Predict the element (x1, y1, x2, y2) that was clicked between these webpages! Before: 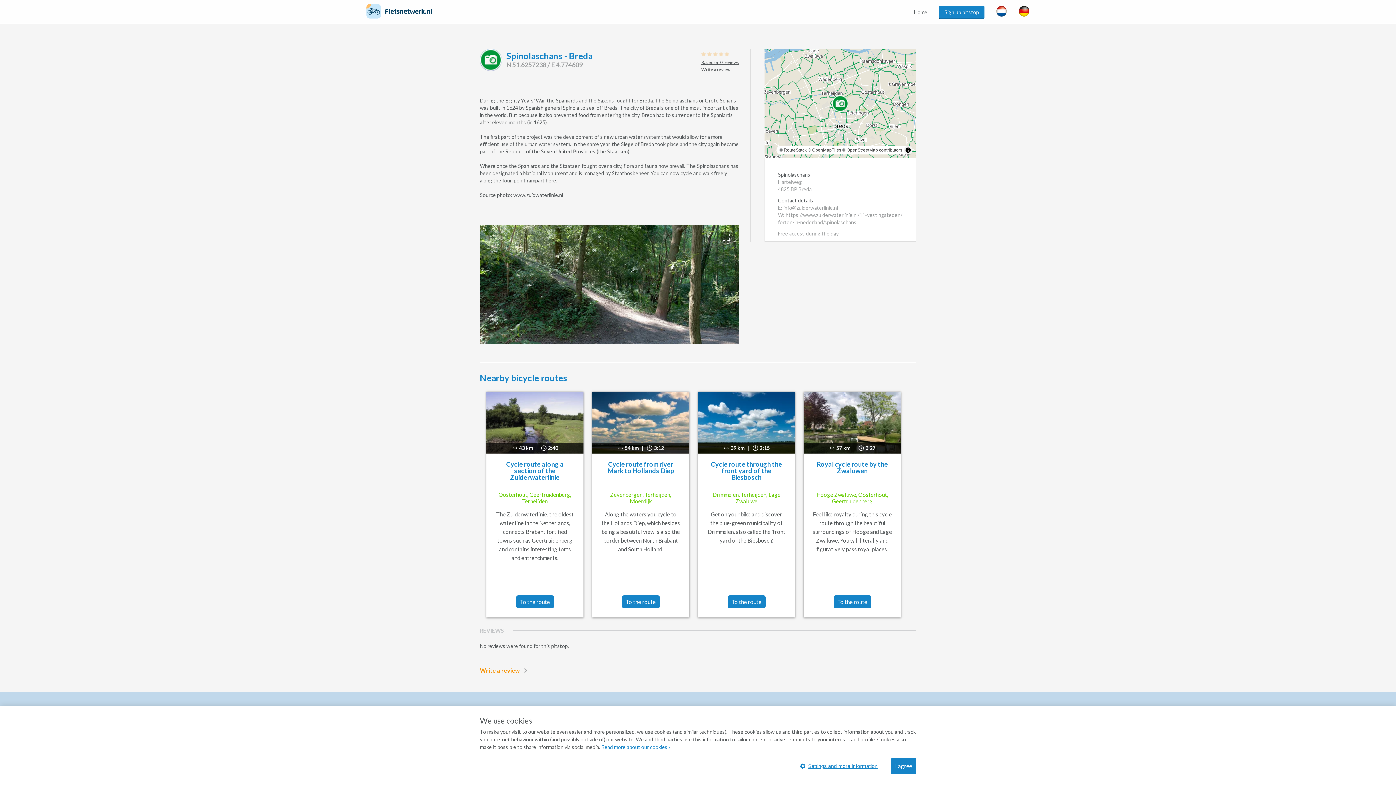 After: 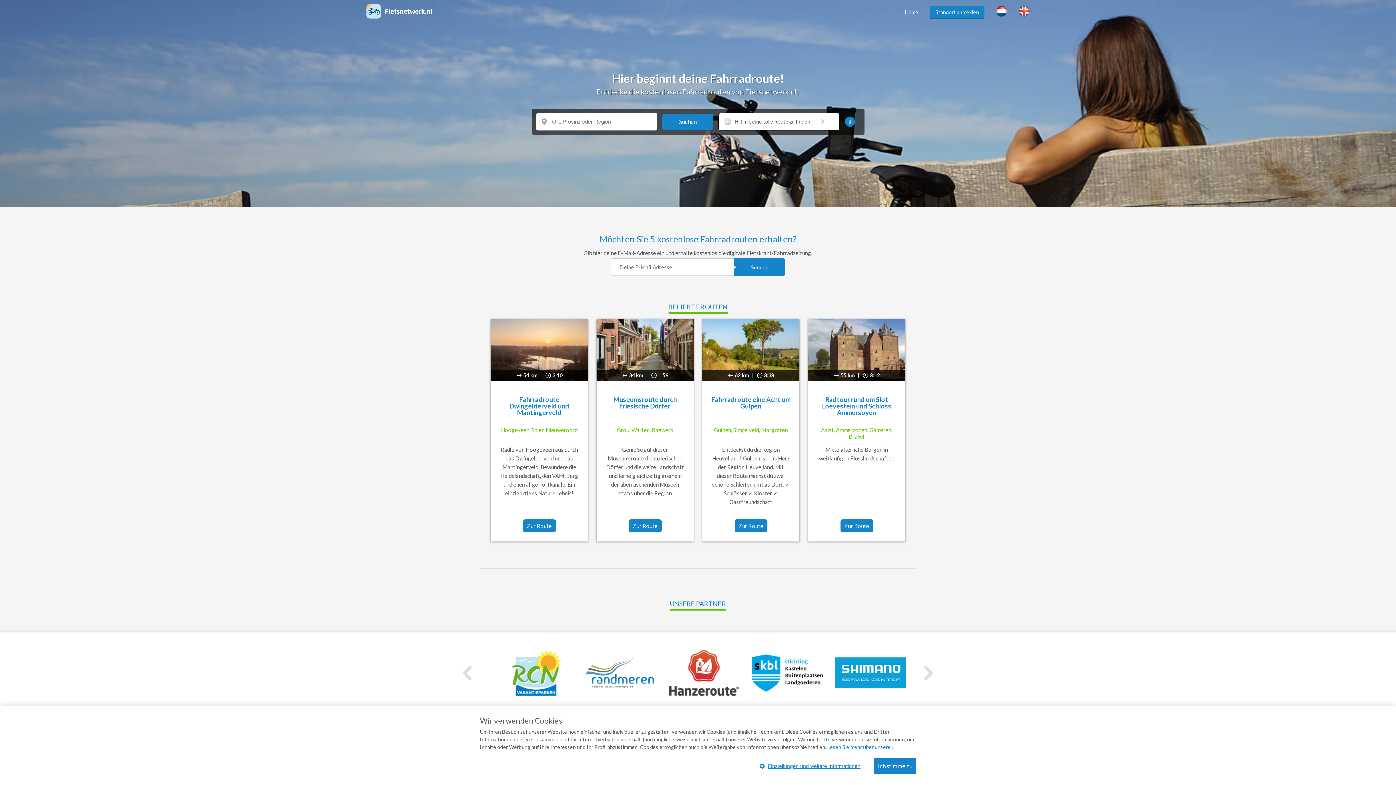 Action: bbox: (1007, 5, 1029, 21)